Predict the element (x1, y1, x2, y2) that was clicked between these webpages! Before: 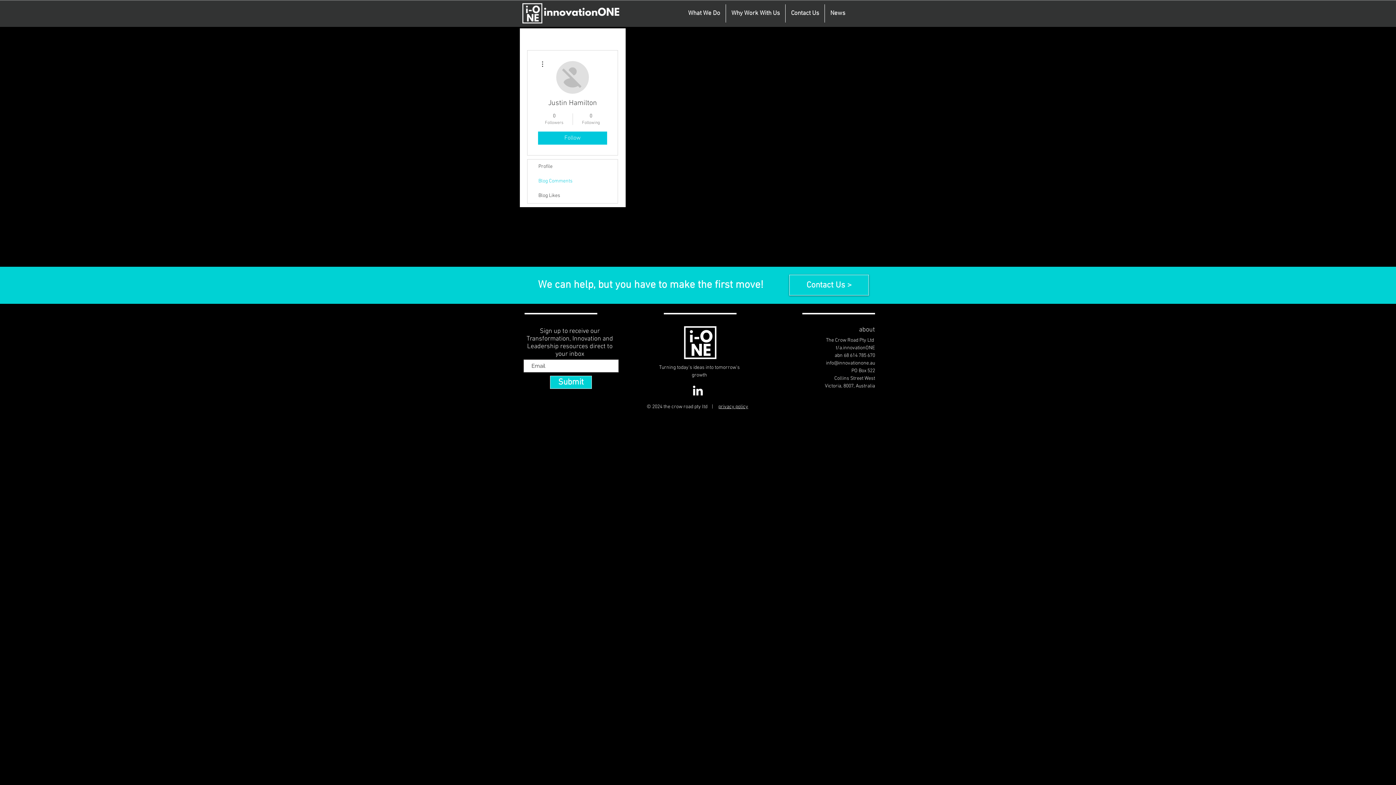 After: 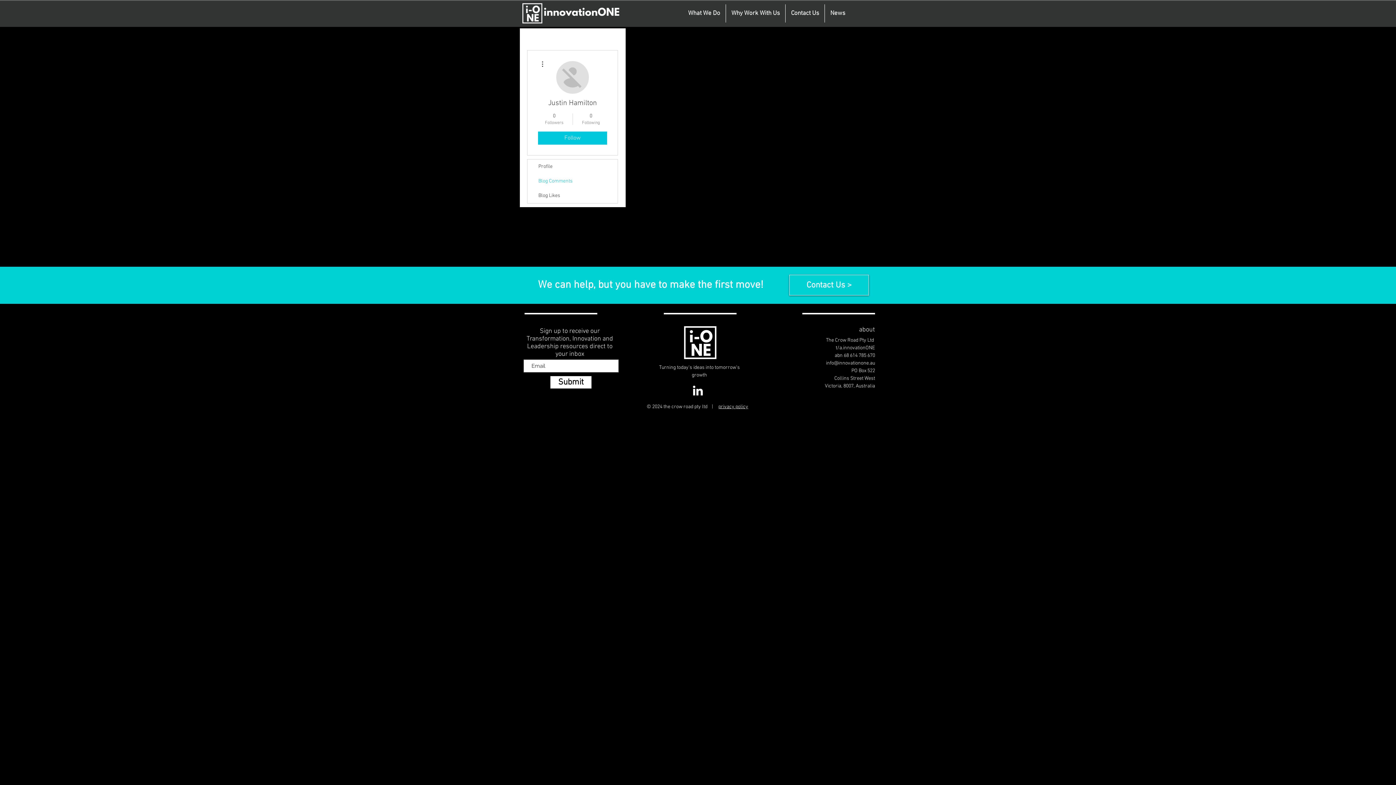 Action: label: Submit bbox: (550, 376, 592, 389)